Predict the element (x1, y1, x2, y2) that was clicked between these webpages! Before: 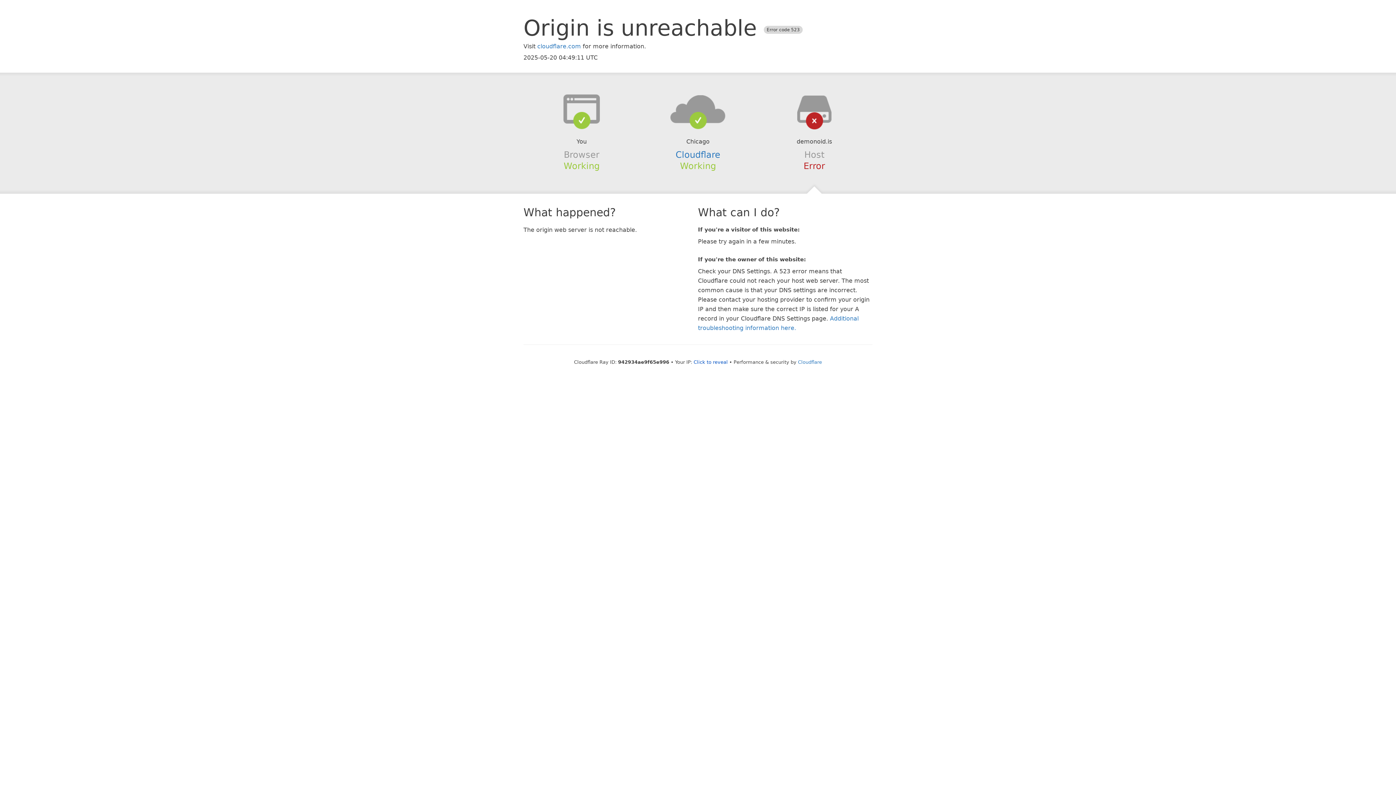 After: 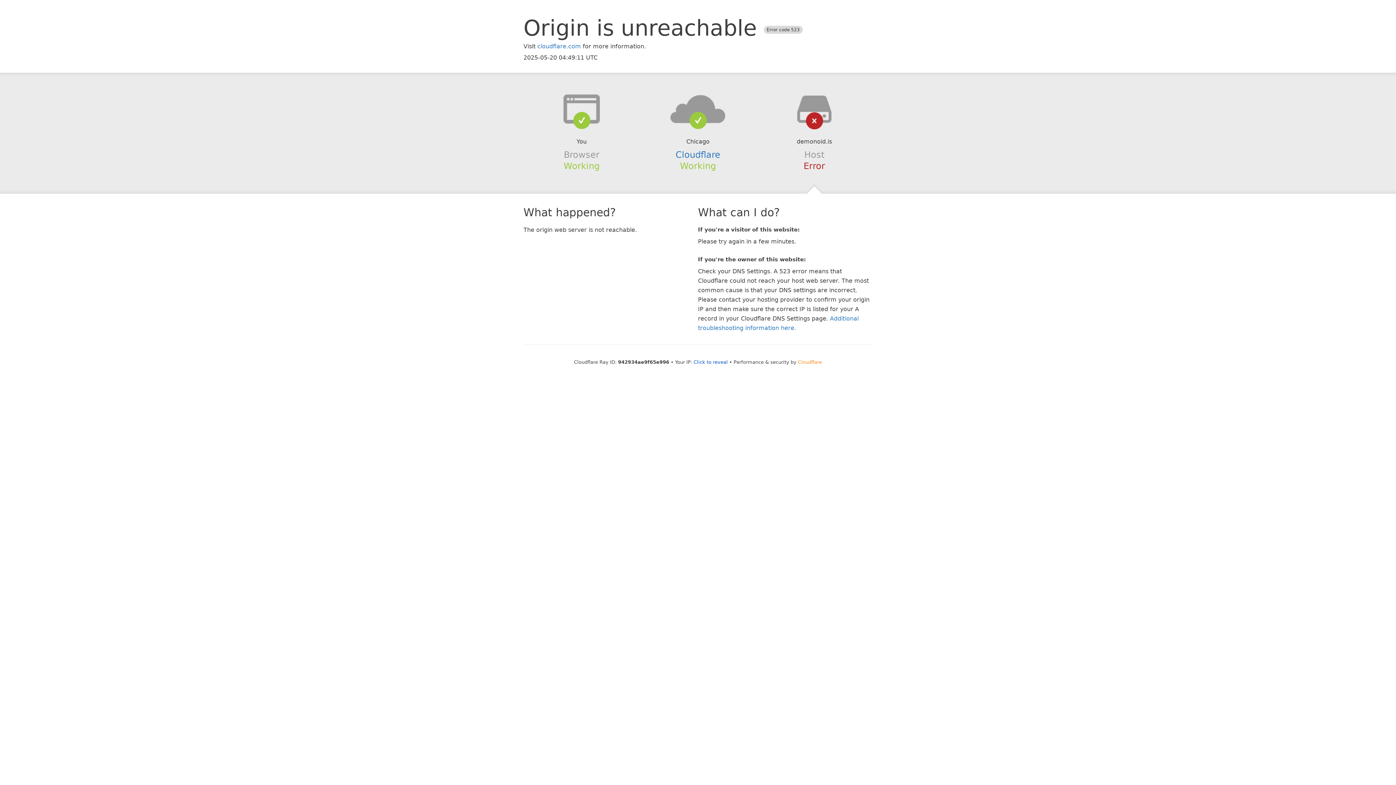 Action: bbox: (798, 359, 822, 364) label: Cloudflare